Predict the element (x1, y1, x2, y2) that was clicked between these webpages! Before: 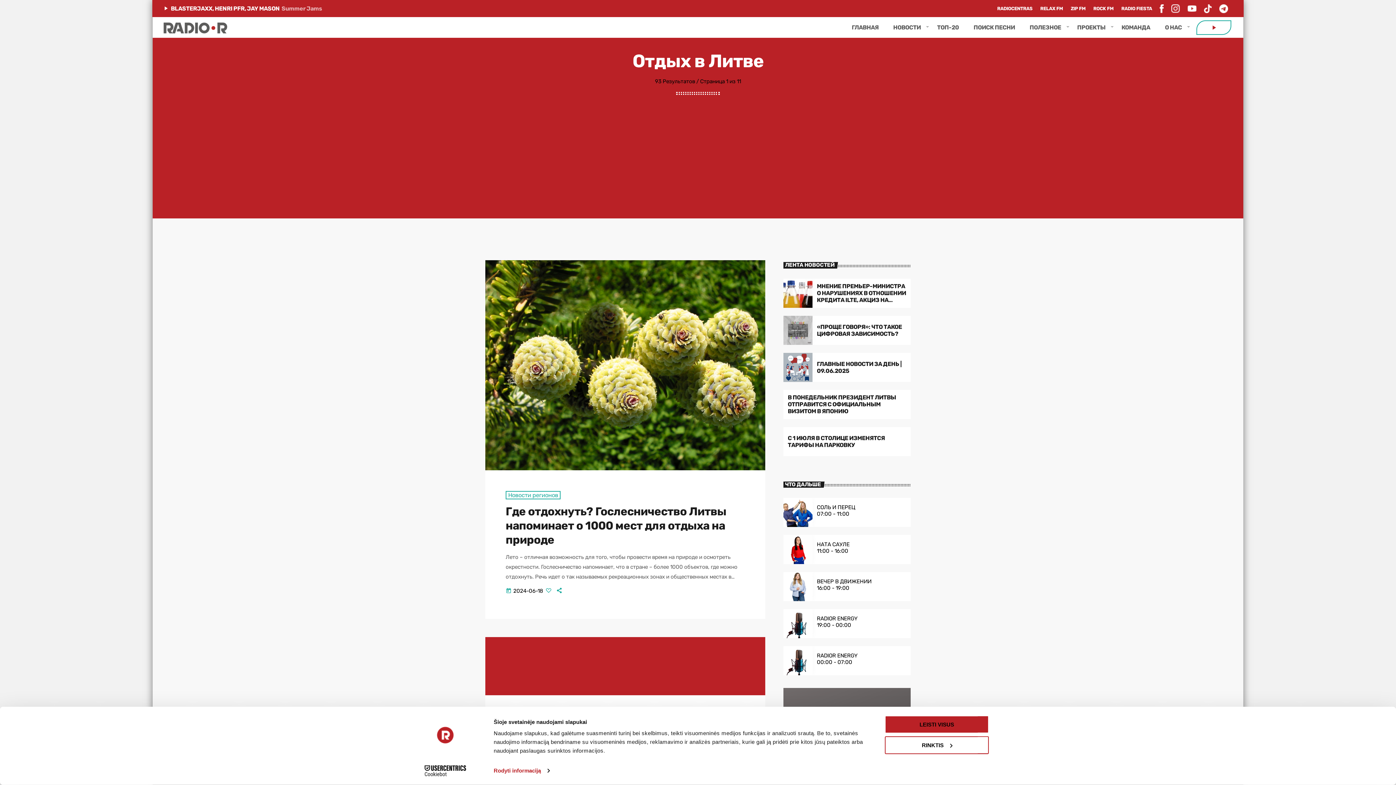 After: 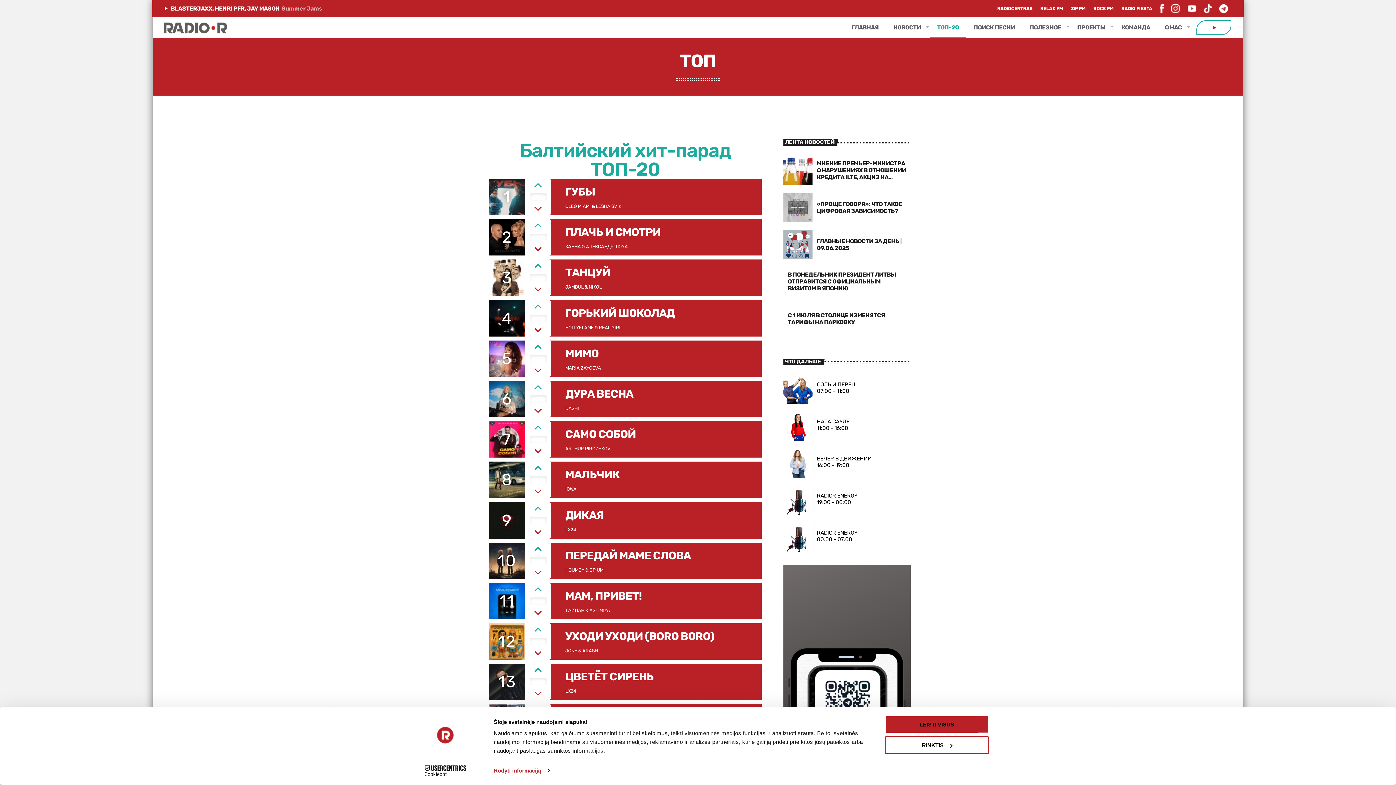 Action: label: ТОП-20 bbox: (930, 17, 966, 37)